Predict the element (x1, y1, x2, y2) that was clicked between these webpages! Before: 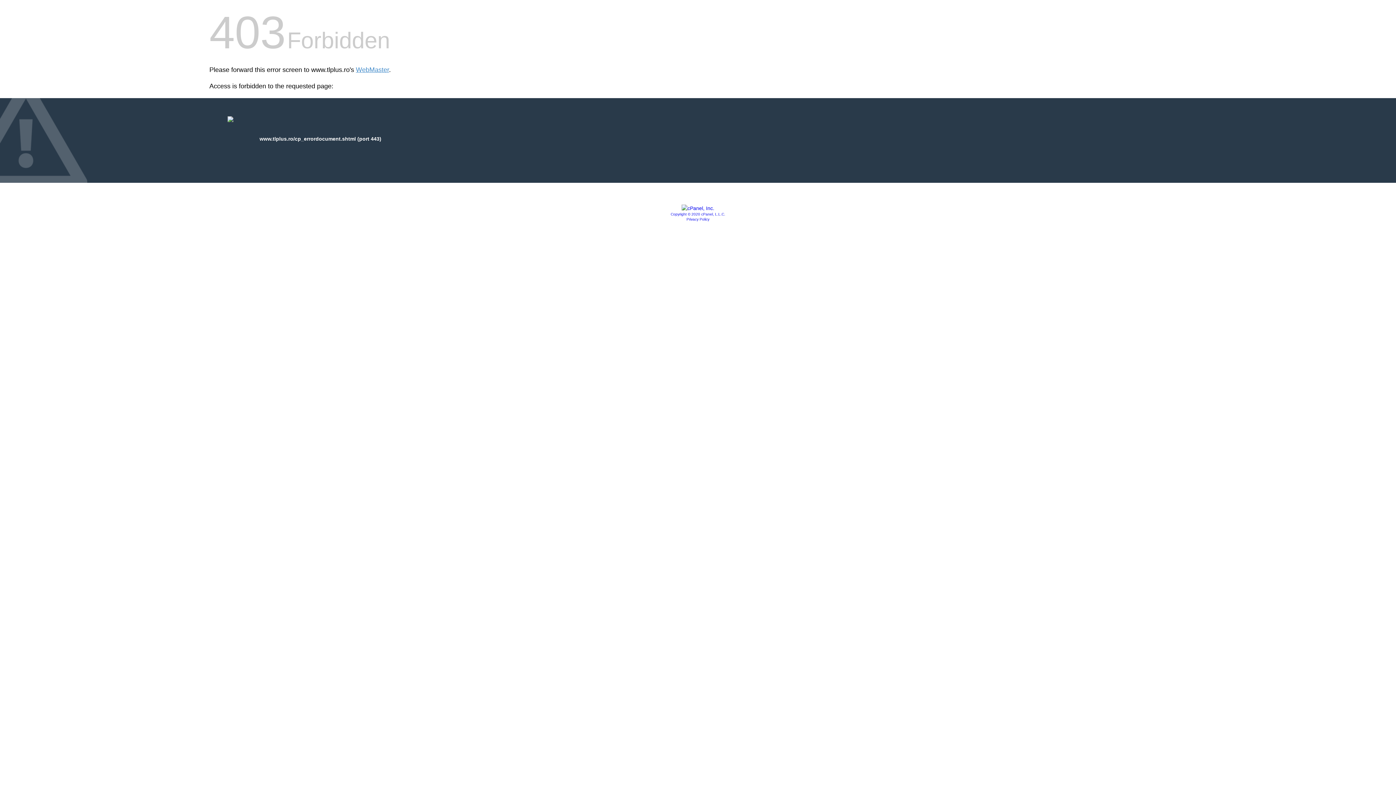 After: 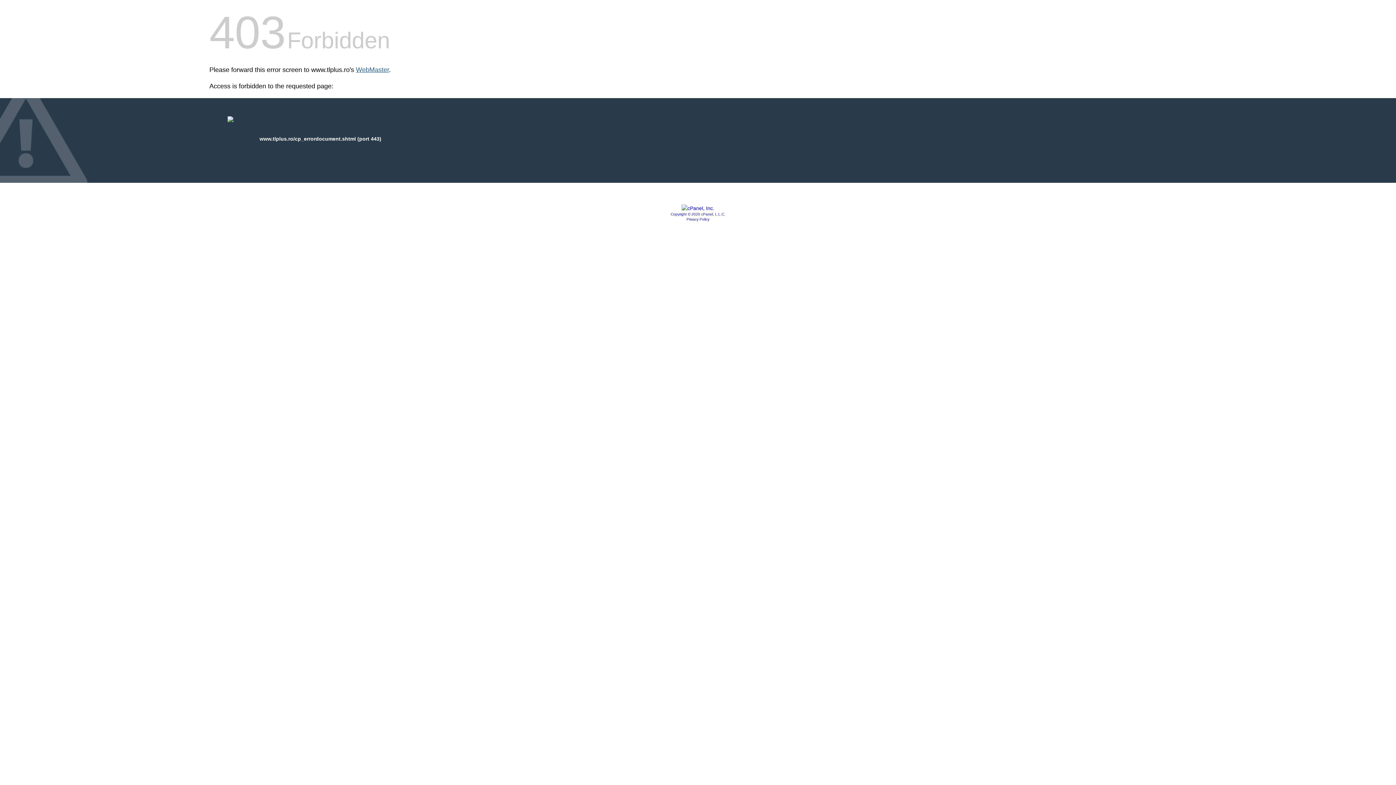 Action: label: WebMaster bbox: (356, 66, 389, 73)